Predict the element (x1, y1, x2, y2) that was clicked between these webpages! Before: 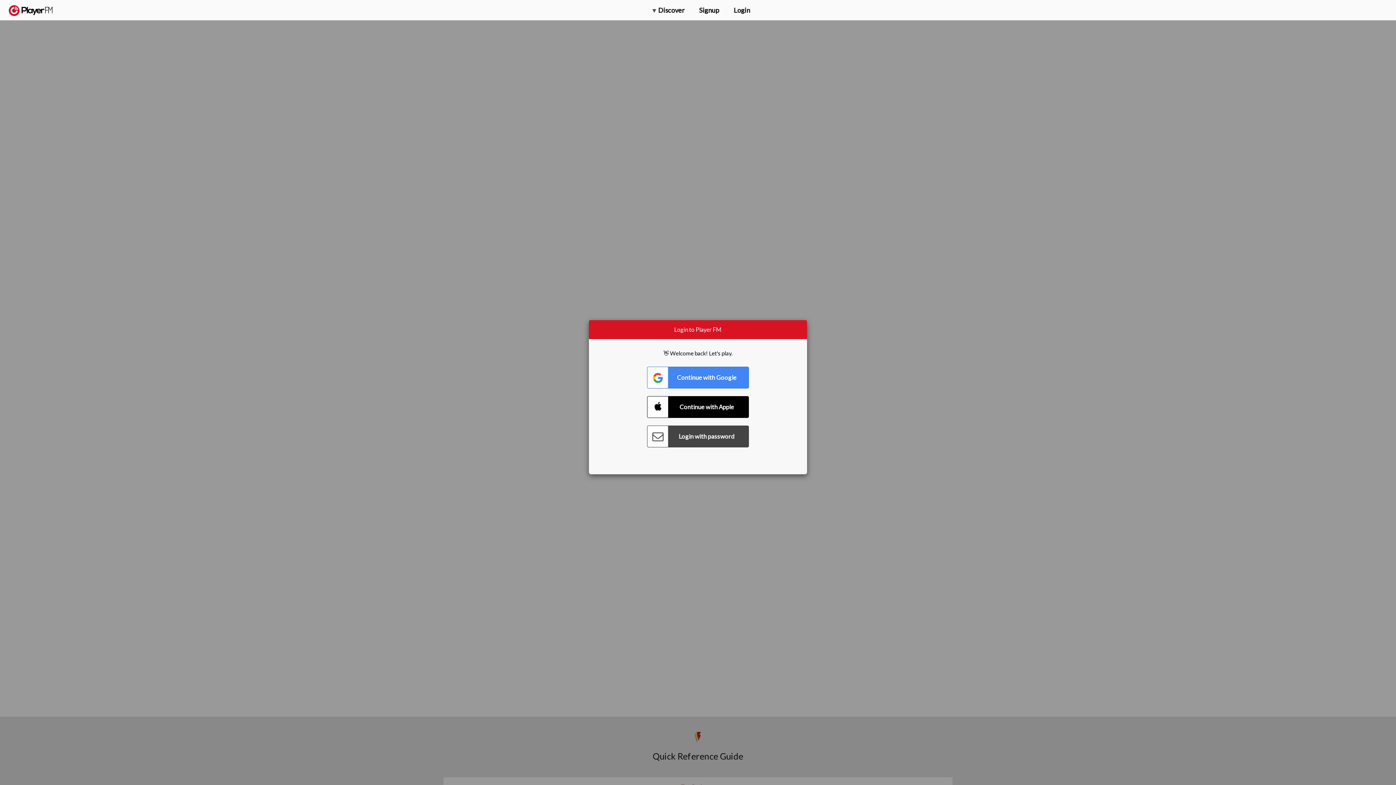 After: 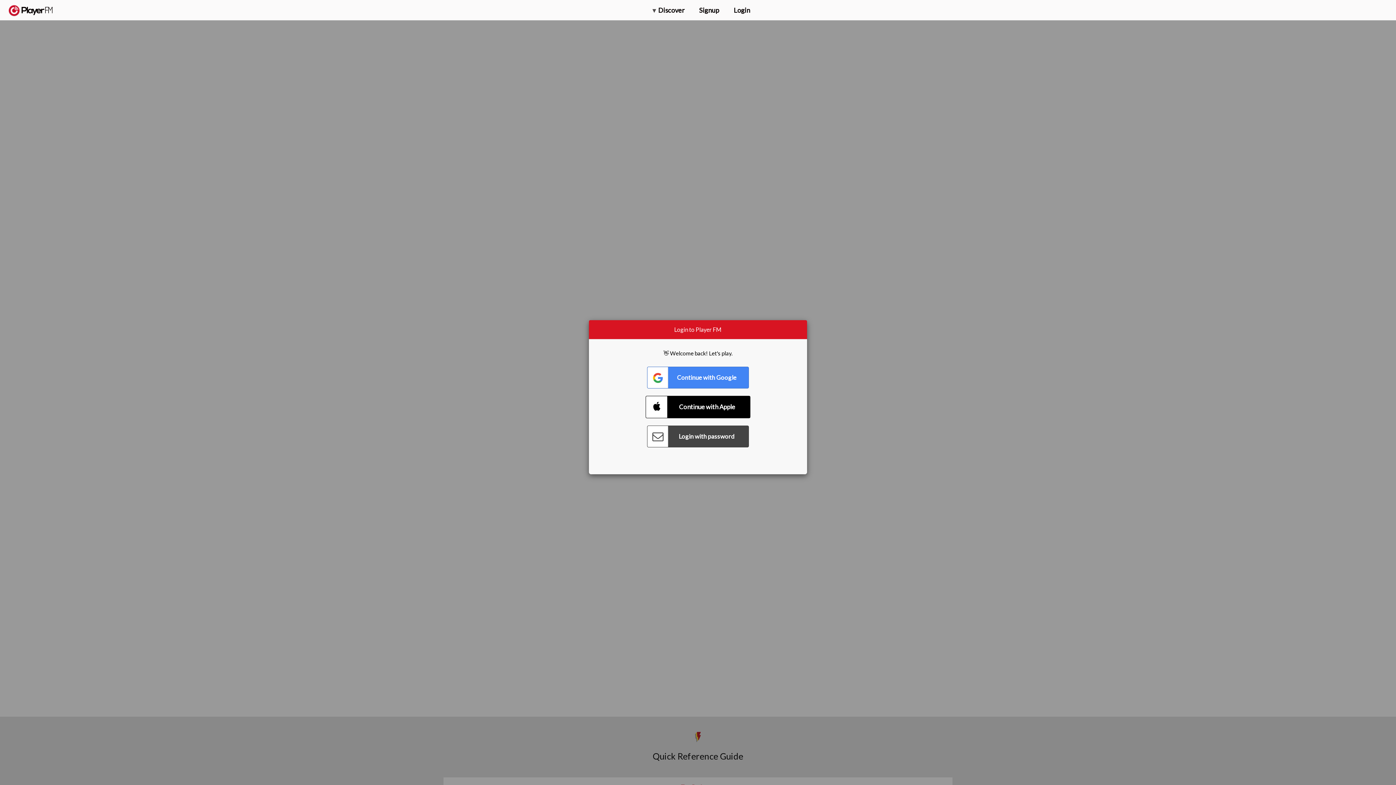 Action: label: Connect with Apple bbox: (647, 396, 749, 418)